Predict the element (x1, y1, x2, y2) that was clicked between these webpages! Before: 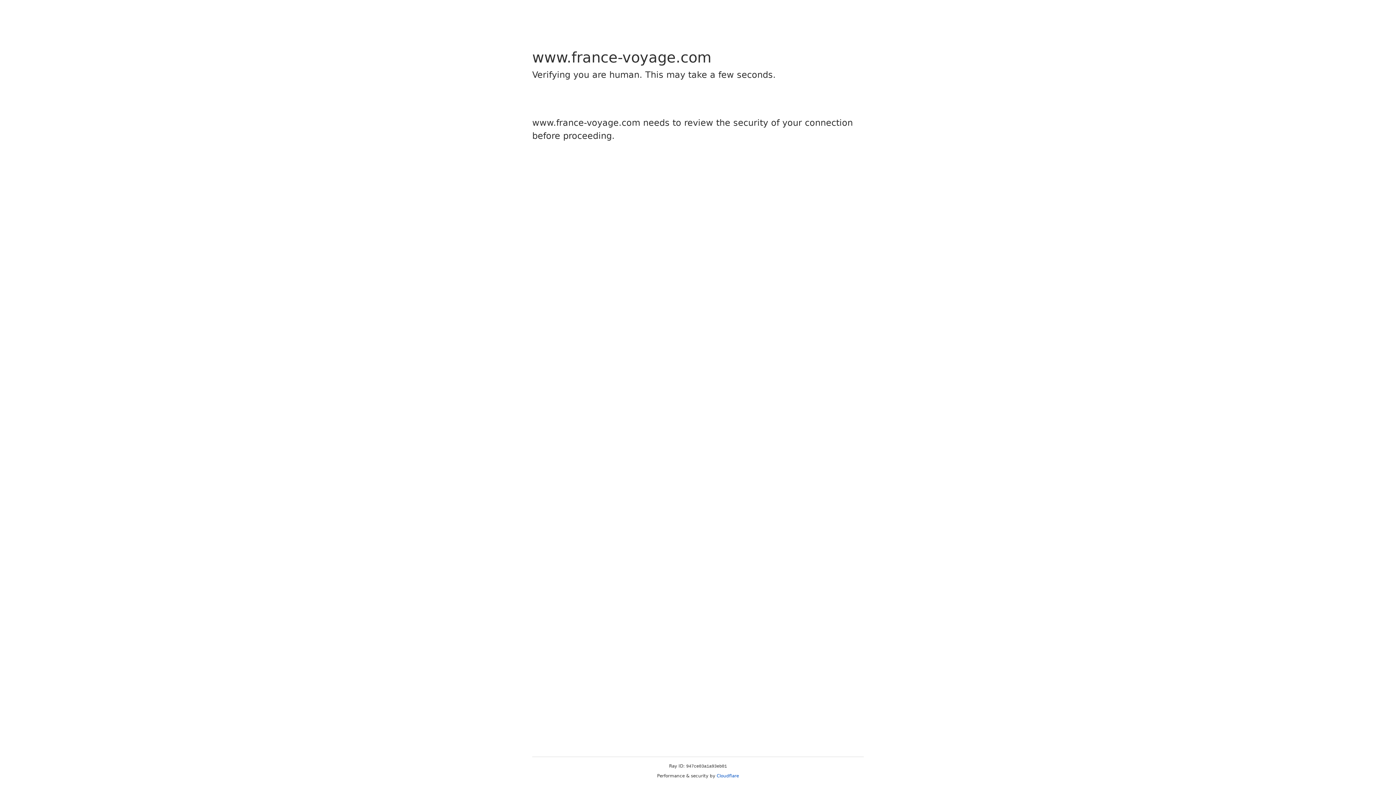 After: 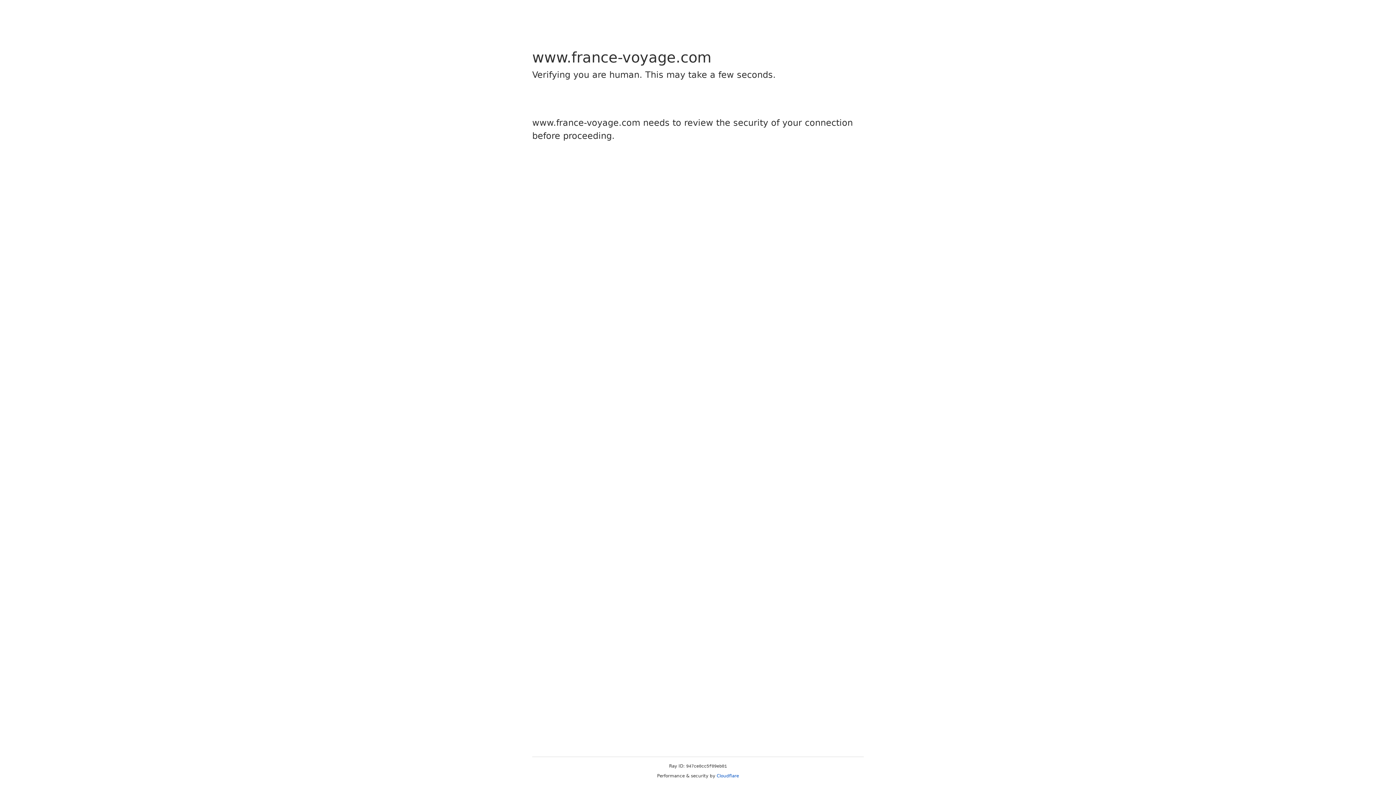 Action: bbox: (716, 773, 739, 778) label: Cloudflare